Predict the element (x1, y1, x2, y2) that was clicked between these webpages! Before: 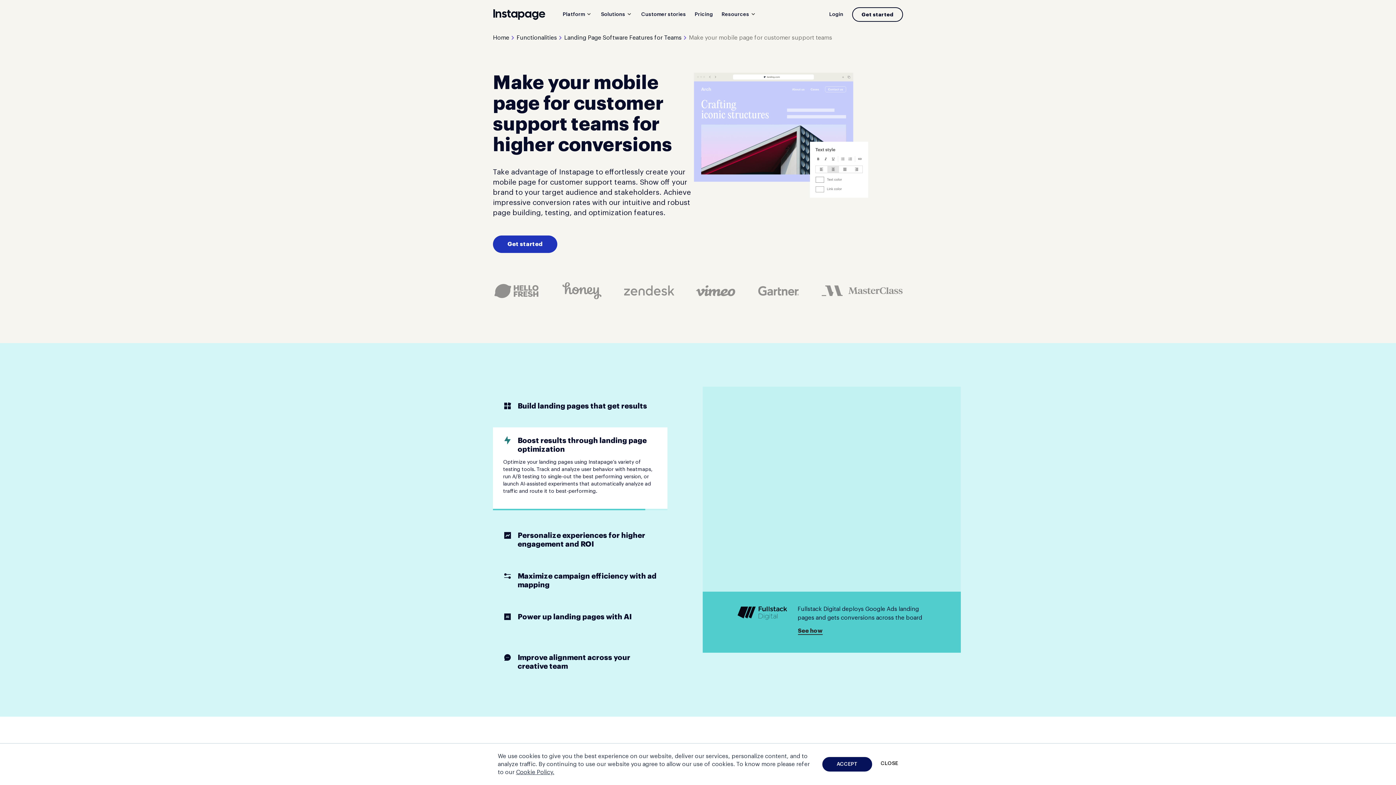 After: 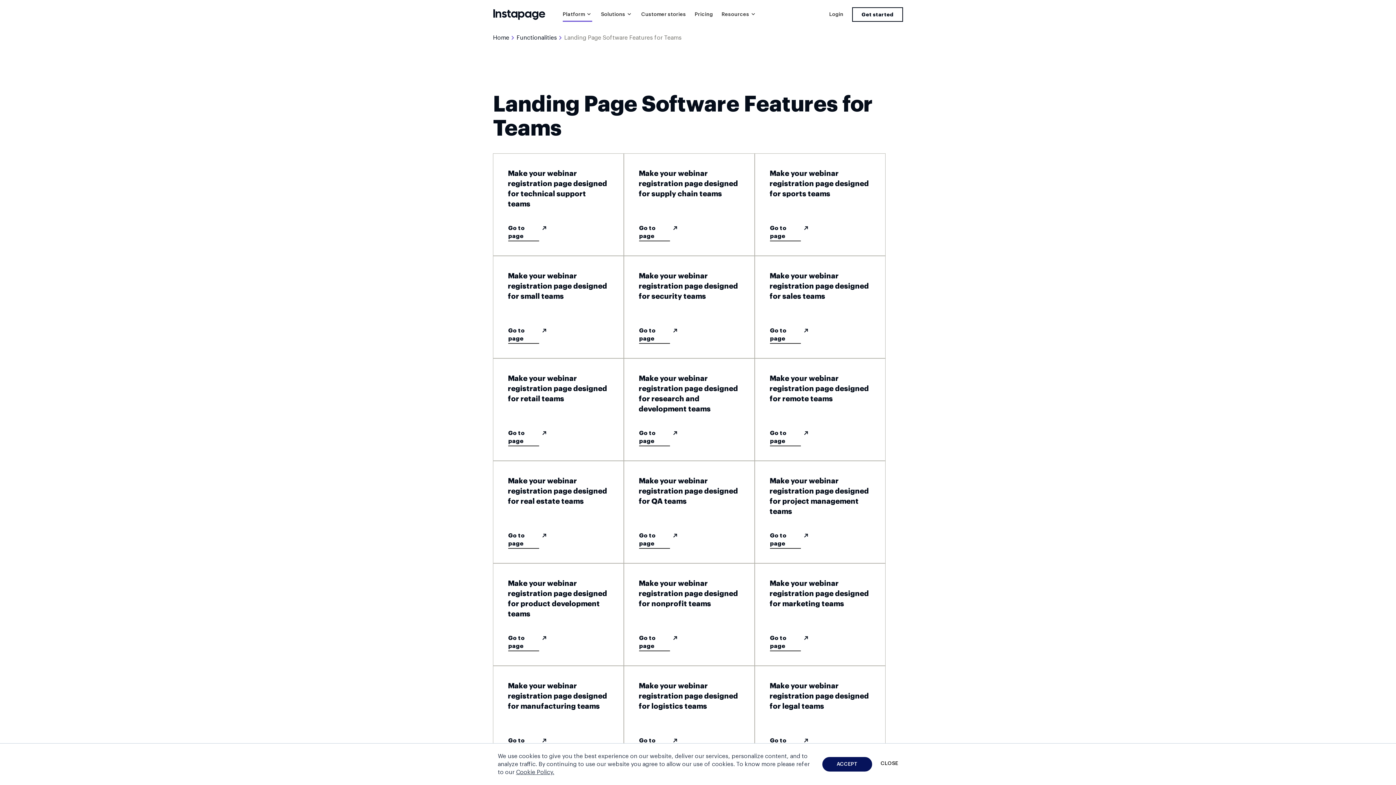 Action: bbox: (564, 33, 681, 42) label: Landing Page Software Features for Teams